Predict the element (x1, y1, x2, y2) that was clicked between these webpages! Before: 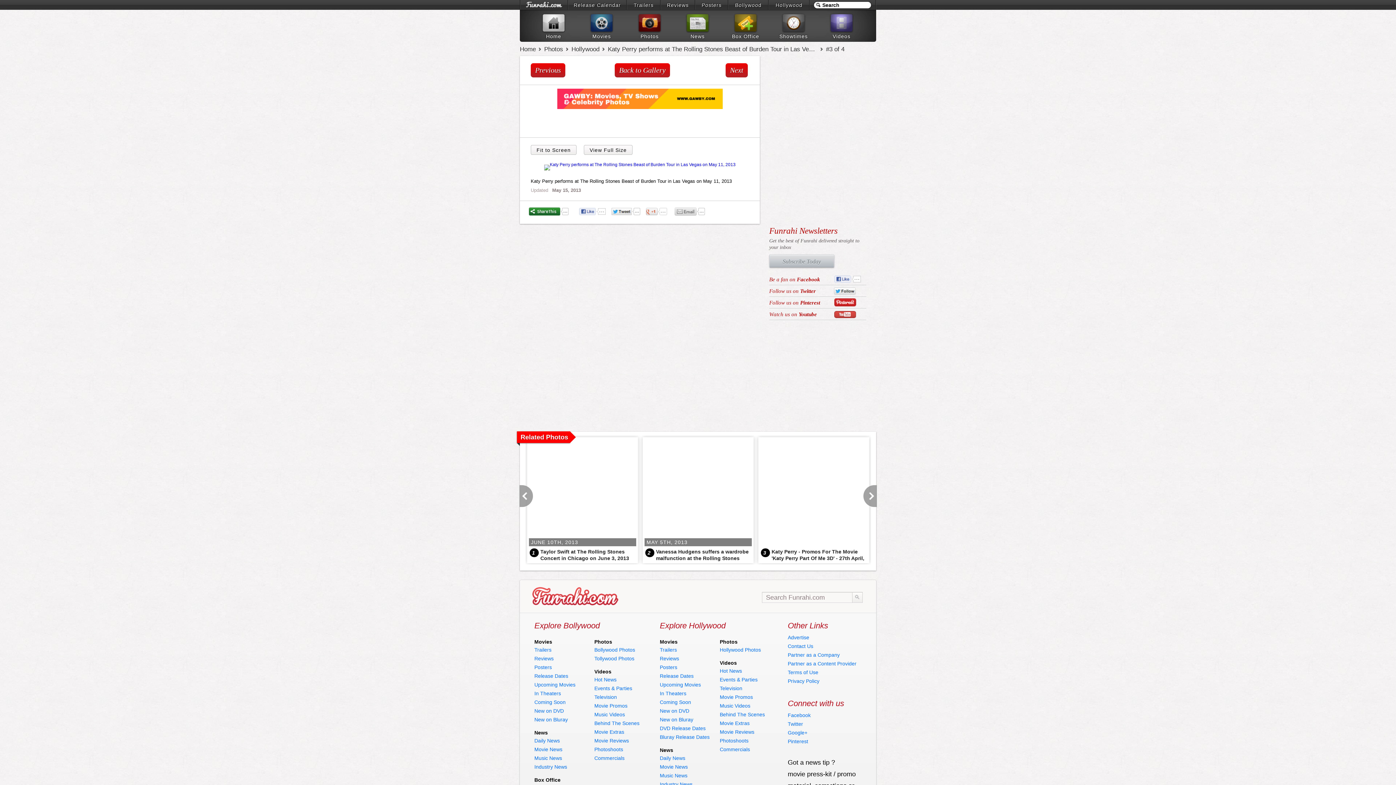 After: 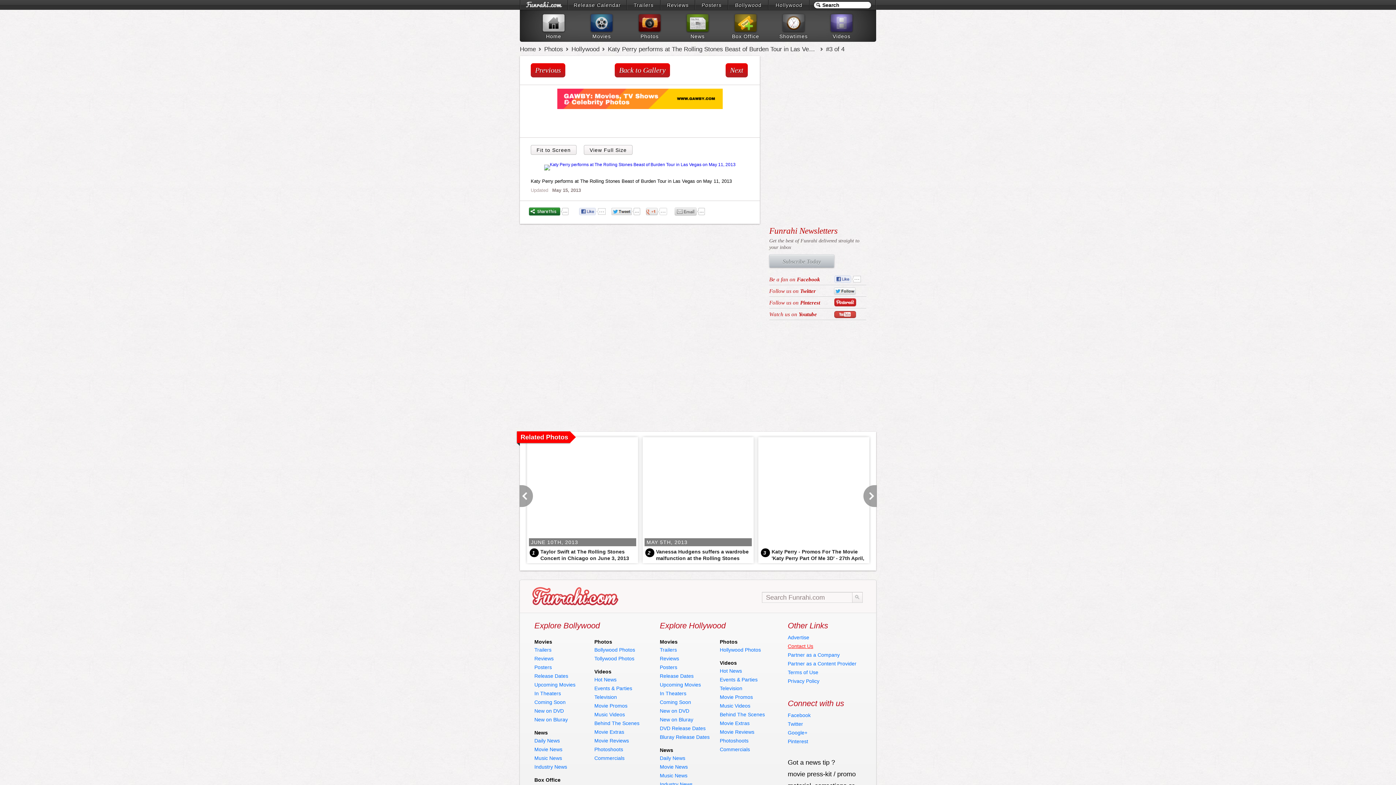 Action: label: Contact Us bbox: (788, 643, 813, 649)